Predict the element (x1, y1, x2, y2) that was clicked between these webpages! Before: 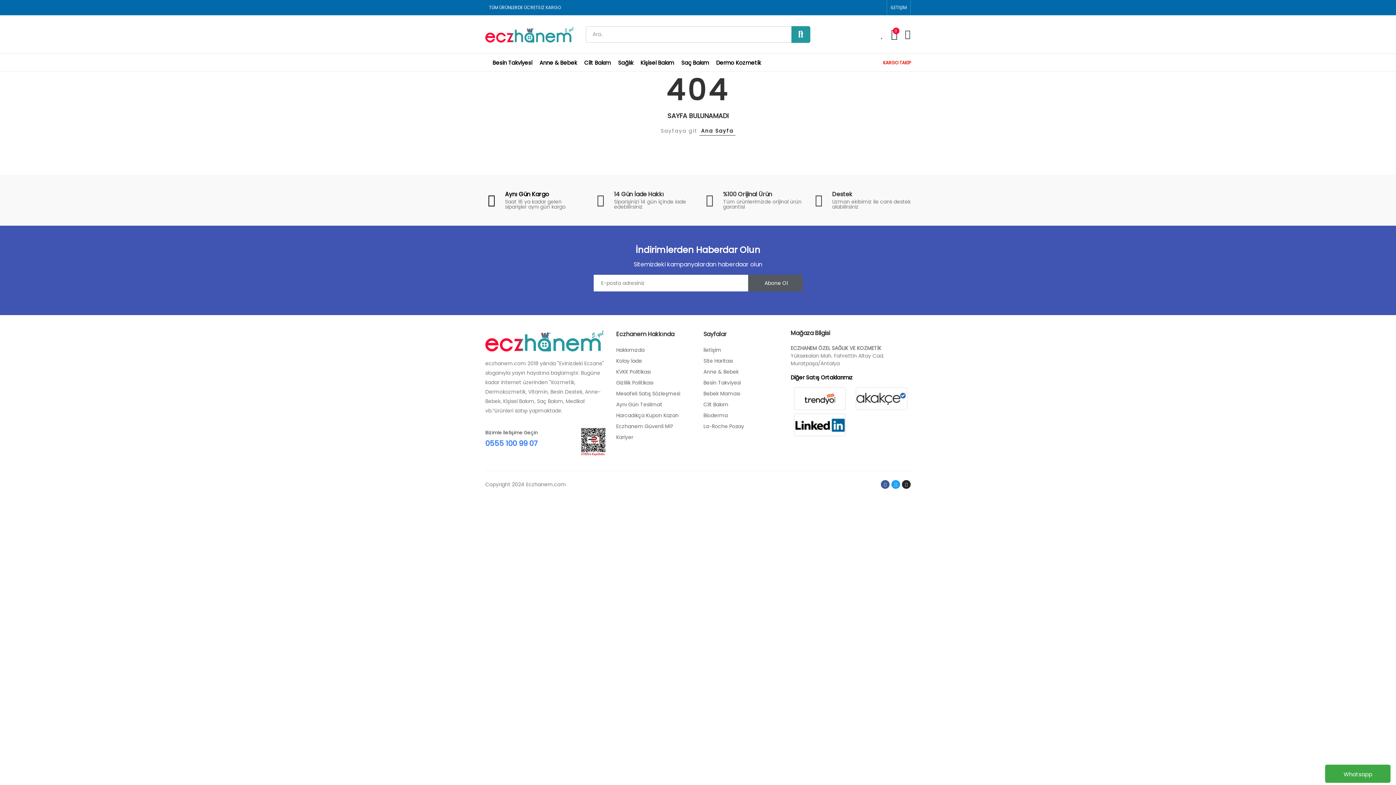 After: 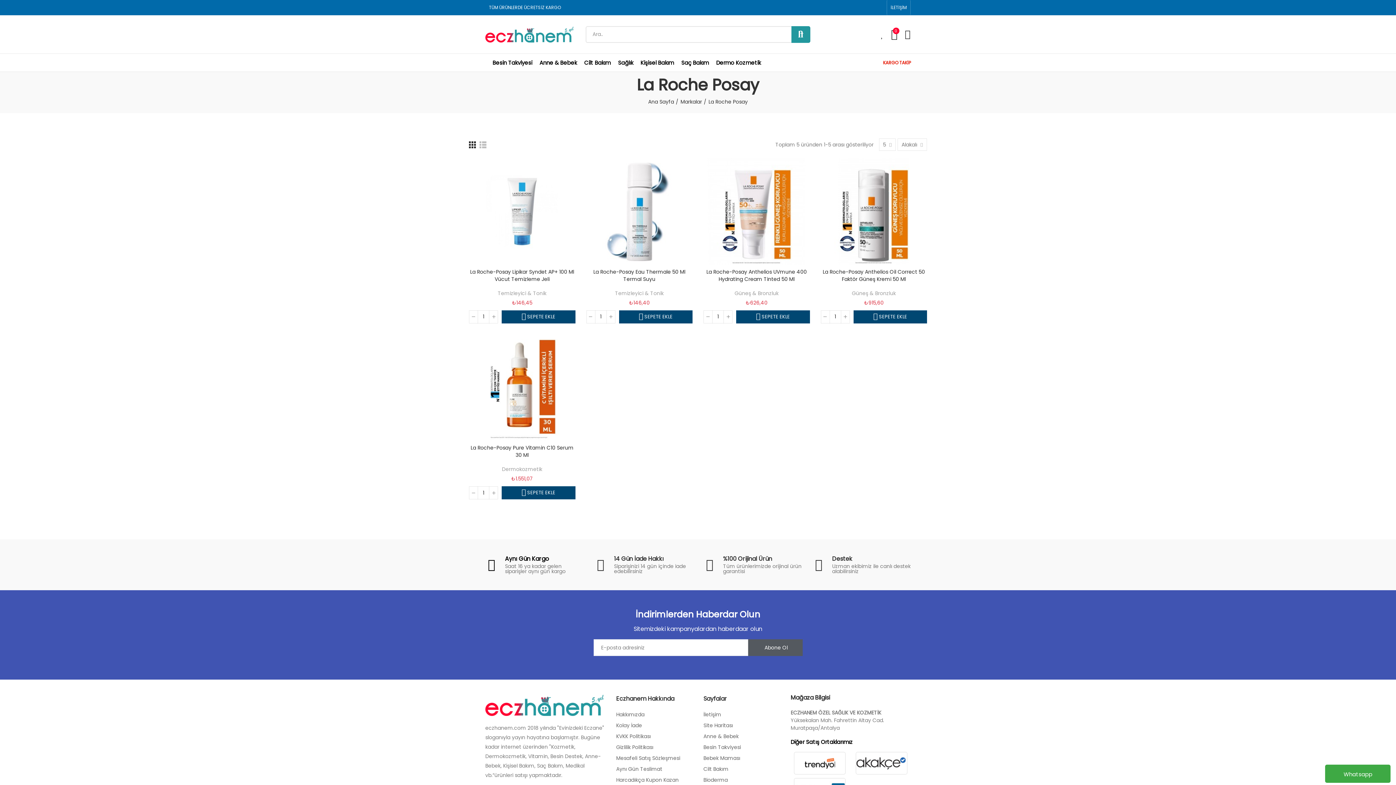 Action: label: La-Roche Posay bbox: (703, 421, 780, 432)